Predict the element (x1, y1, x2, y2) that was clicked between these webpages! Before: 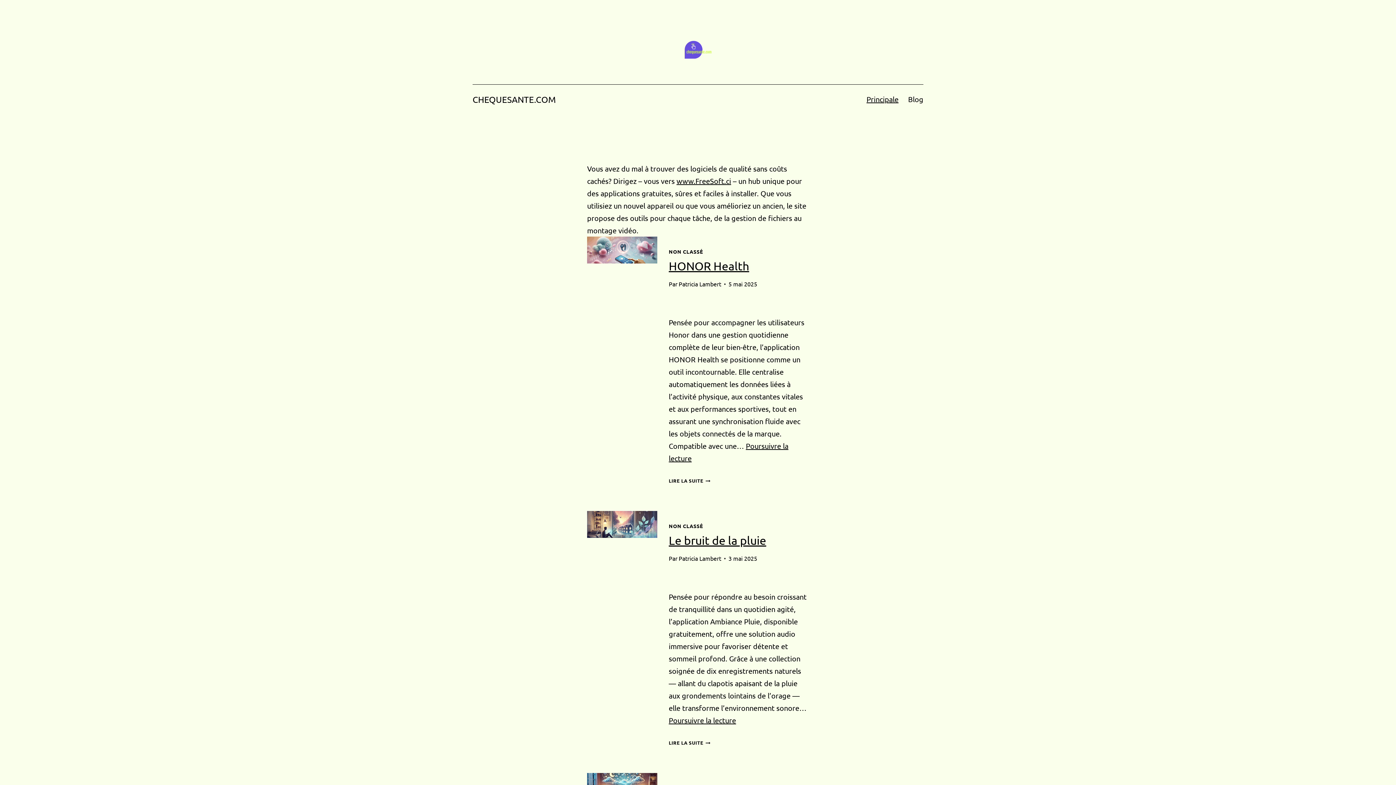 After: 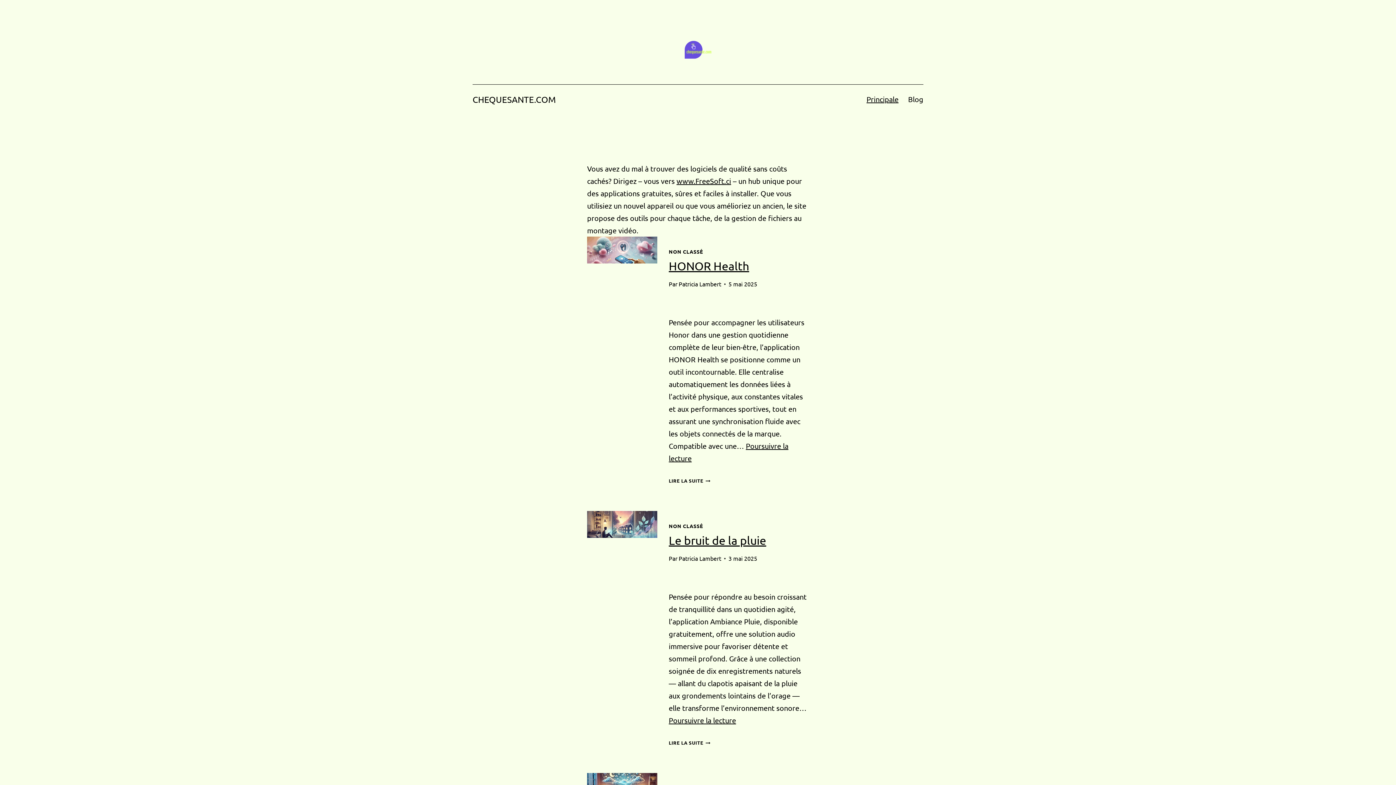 Action: label: Principale bbox: (861, 90, 903, 108)